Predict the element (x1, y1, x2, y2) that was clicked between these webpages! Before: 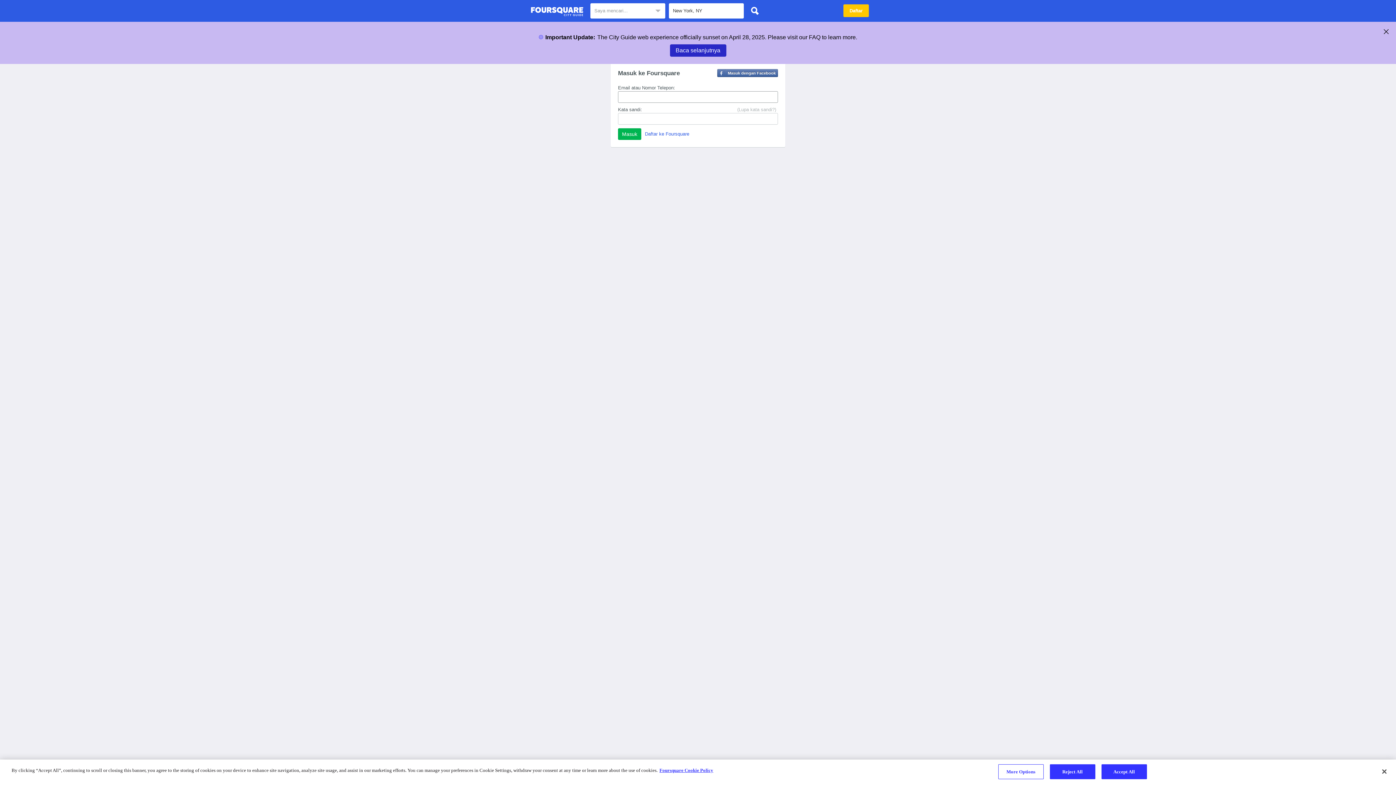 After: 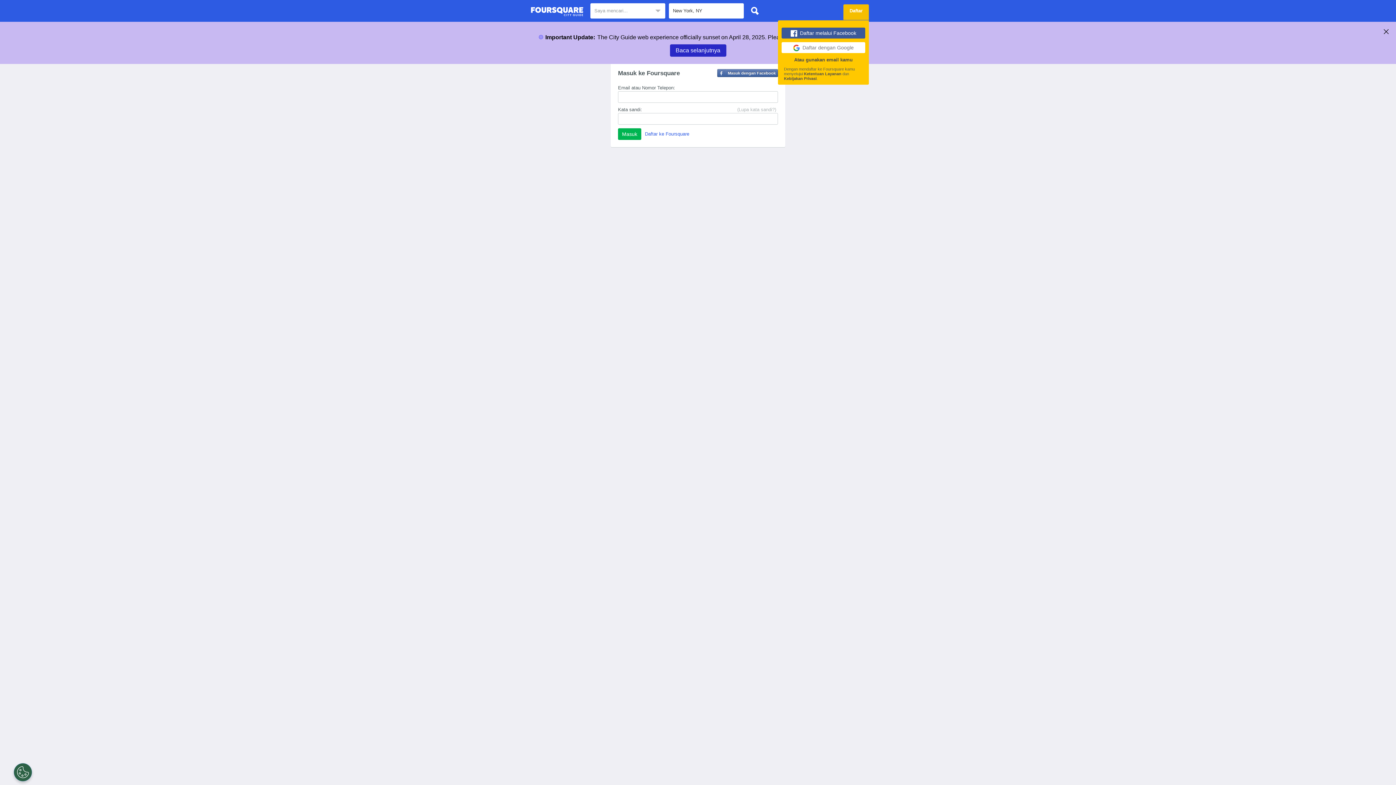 Action: label: Daftar bbox: (843, 4, 869, 17)